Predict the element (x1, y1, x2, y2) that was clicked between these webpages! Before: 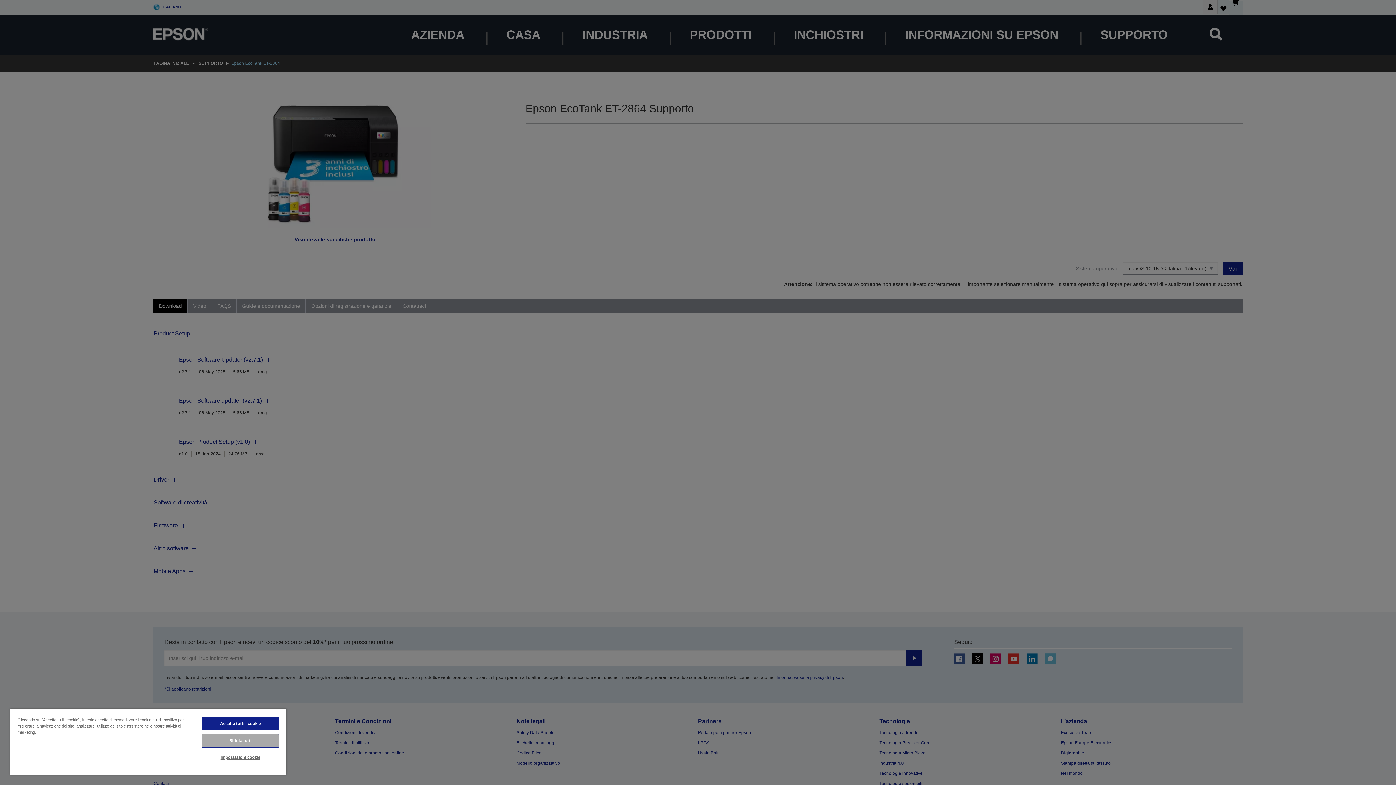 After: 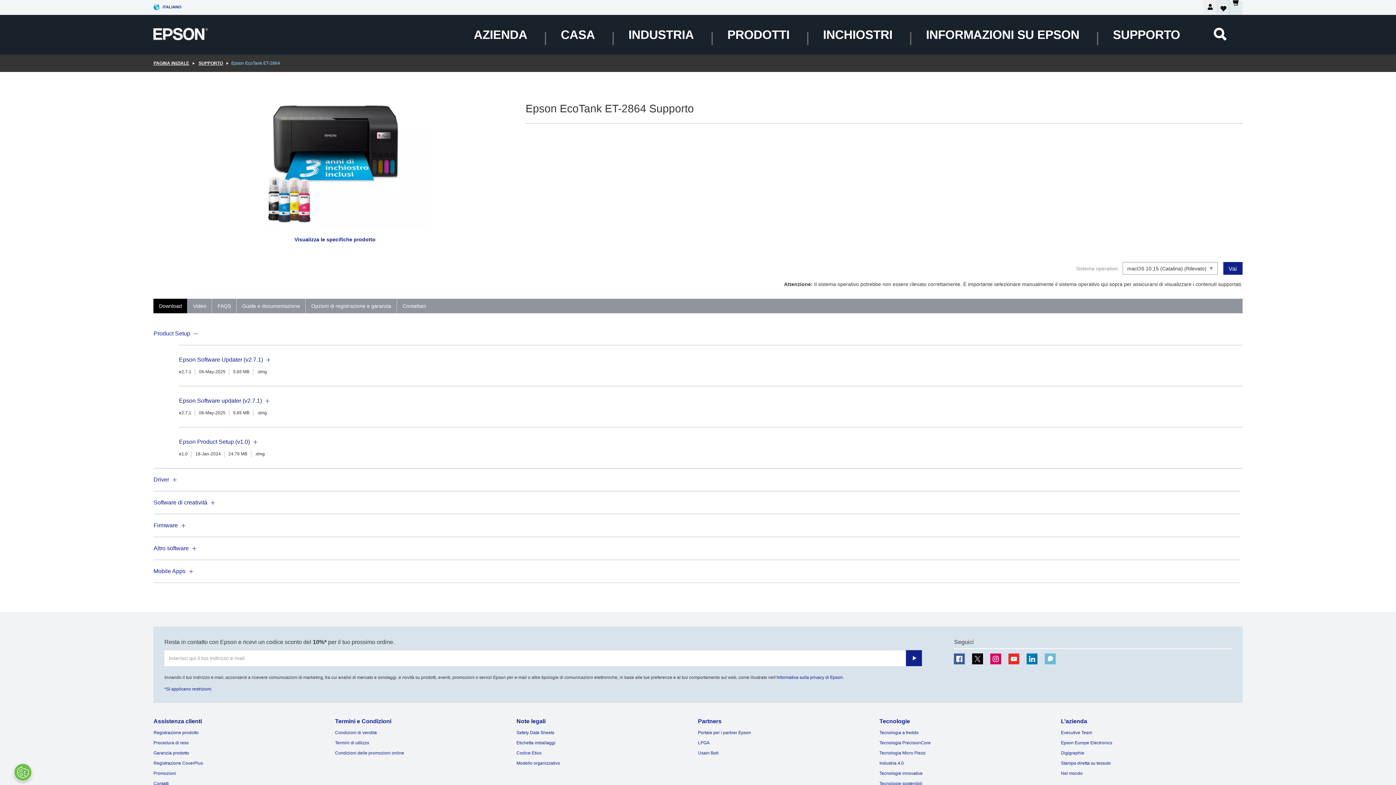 Action: label: Accetta tutti i cookie bbox: (201, 717, 279, 730)